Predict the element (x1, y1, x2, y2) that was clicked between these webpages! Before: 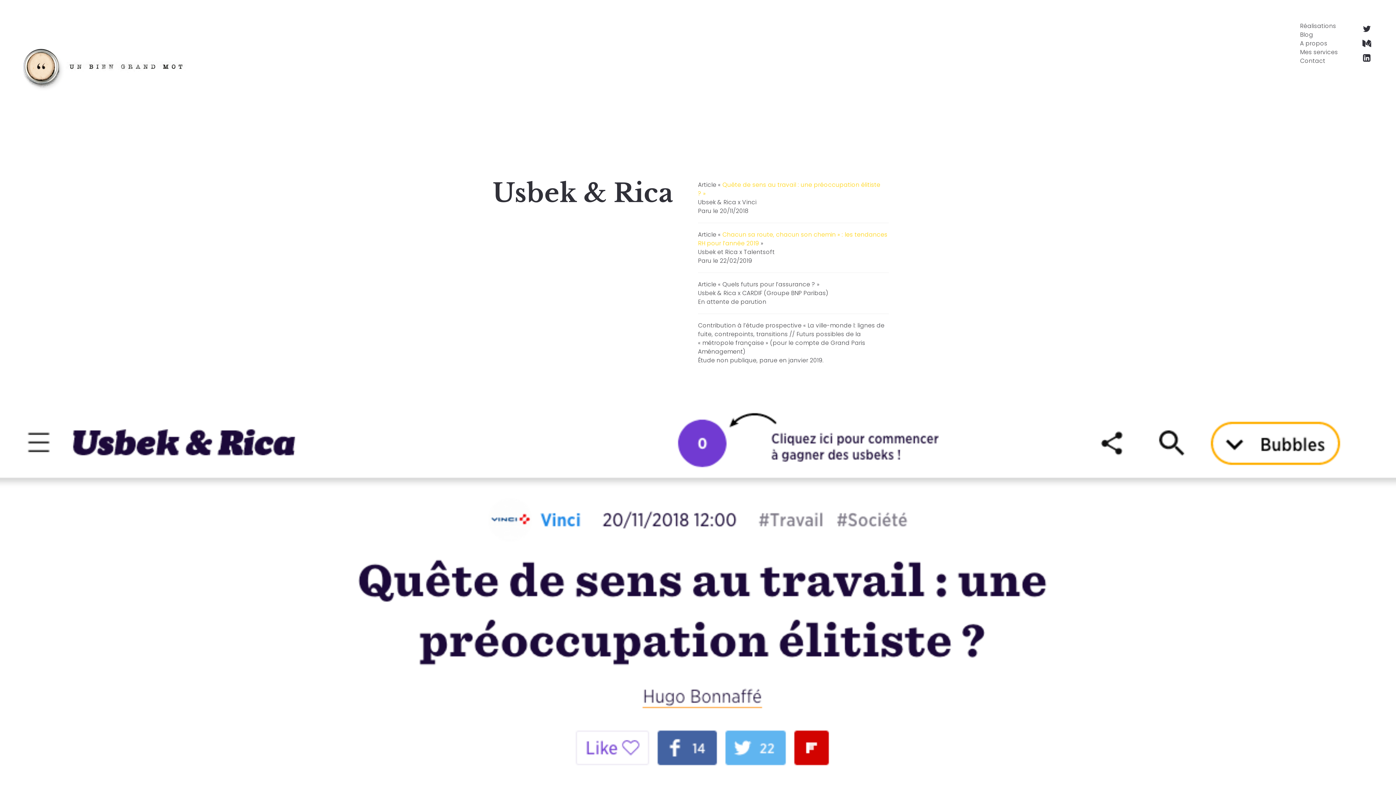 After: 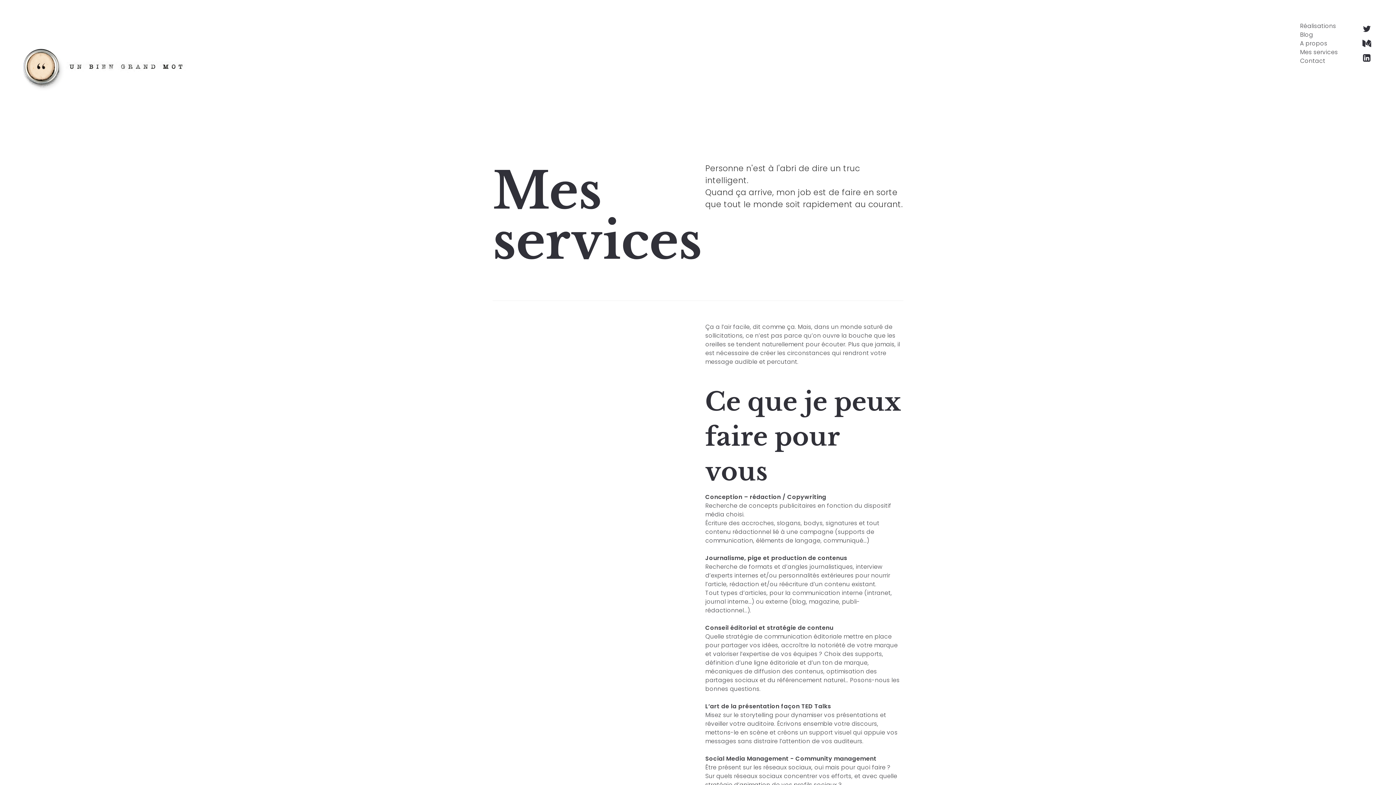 Action: label: Mes services bbox: (1300, 48, 1338, 56)